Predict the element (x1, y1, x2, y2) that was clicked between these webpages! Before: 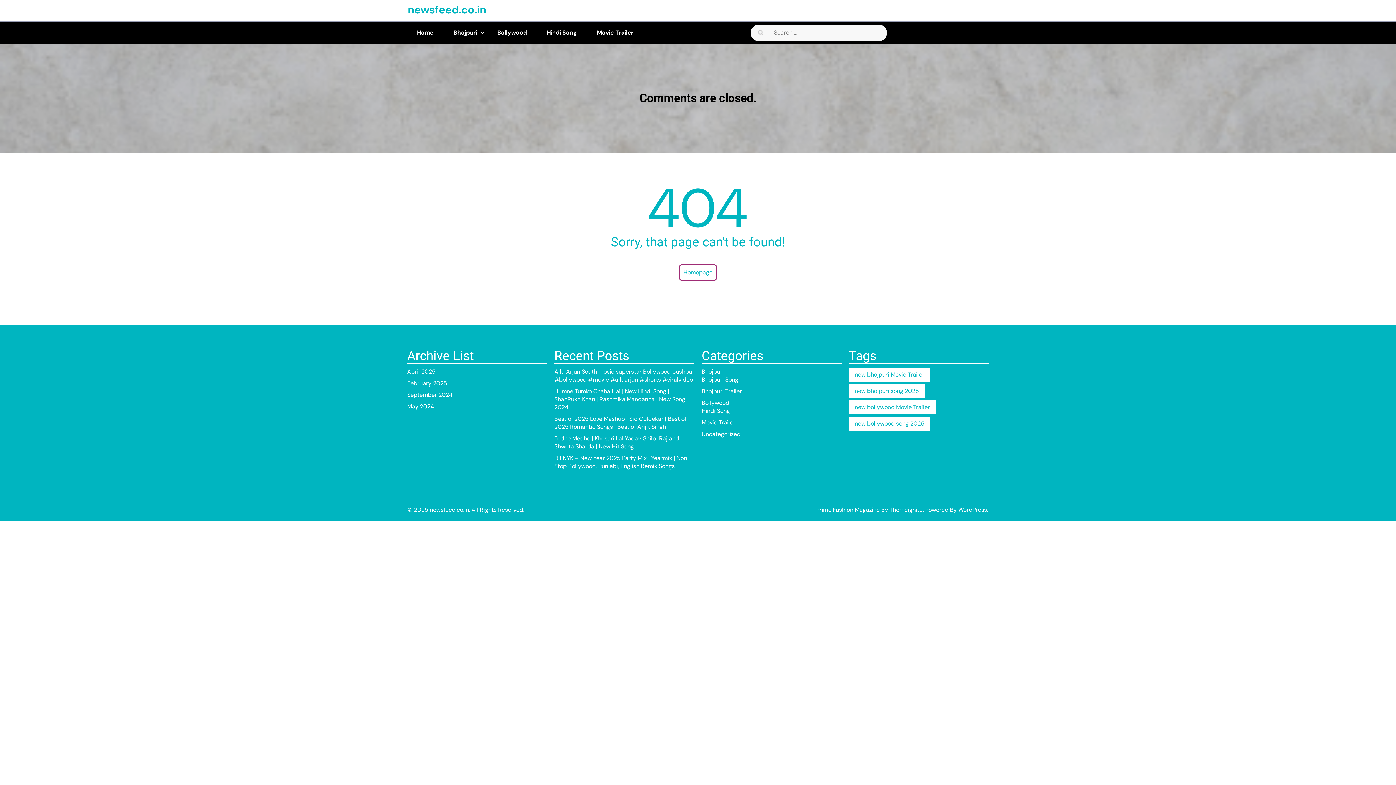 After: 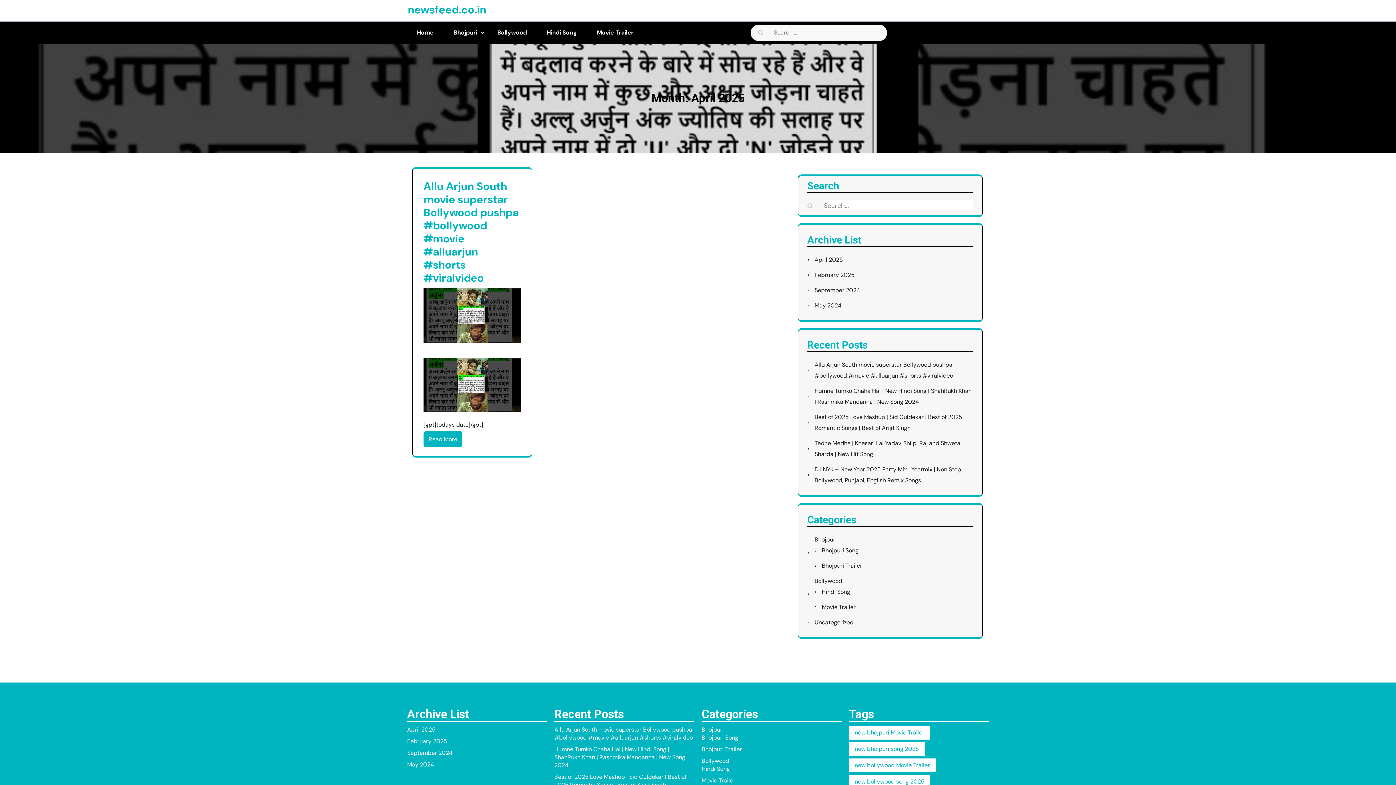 Action: label: April 2025 bbox: (407, 368, 435, 375)